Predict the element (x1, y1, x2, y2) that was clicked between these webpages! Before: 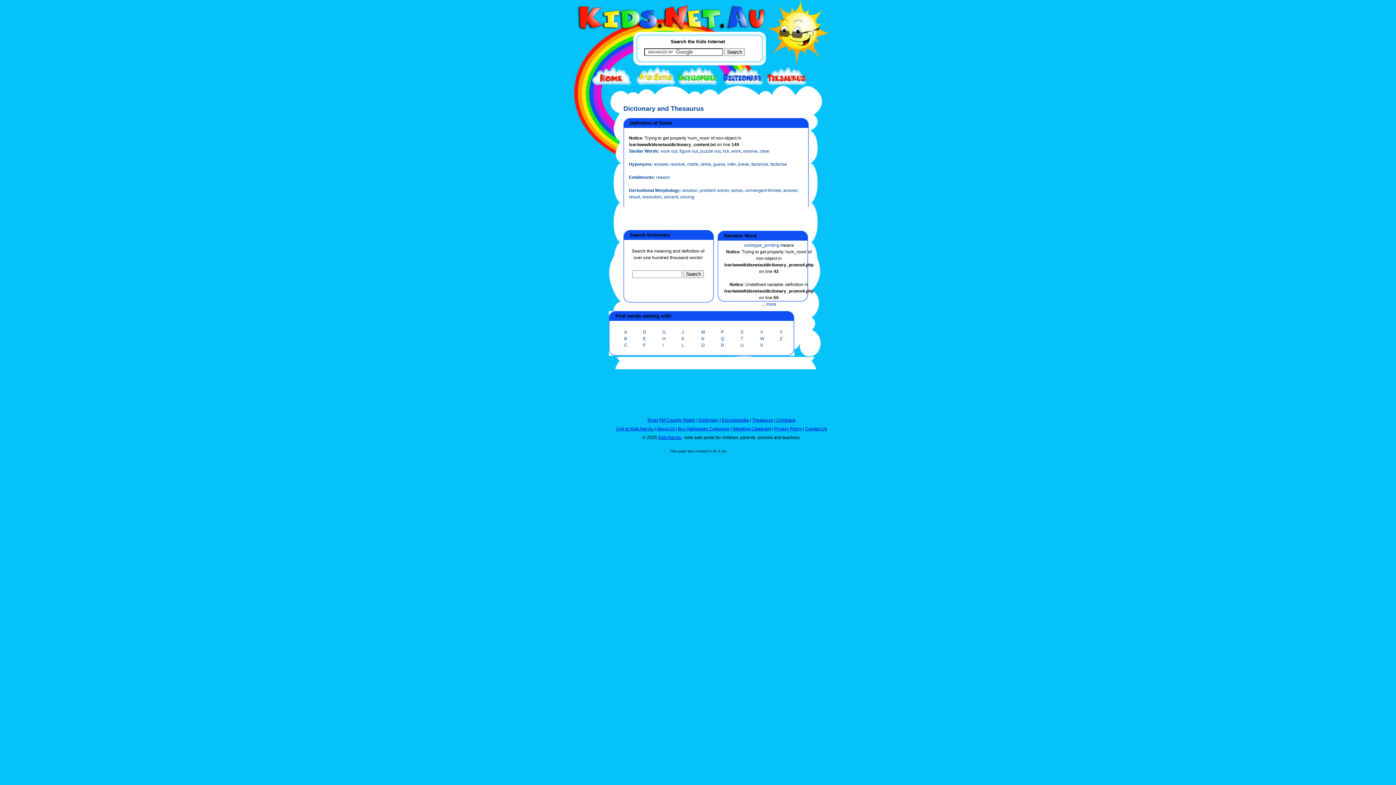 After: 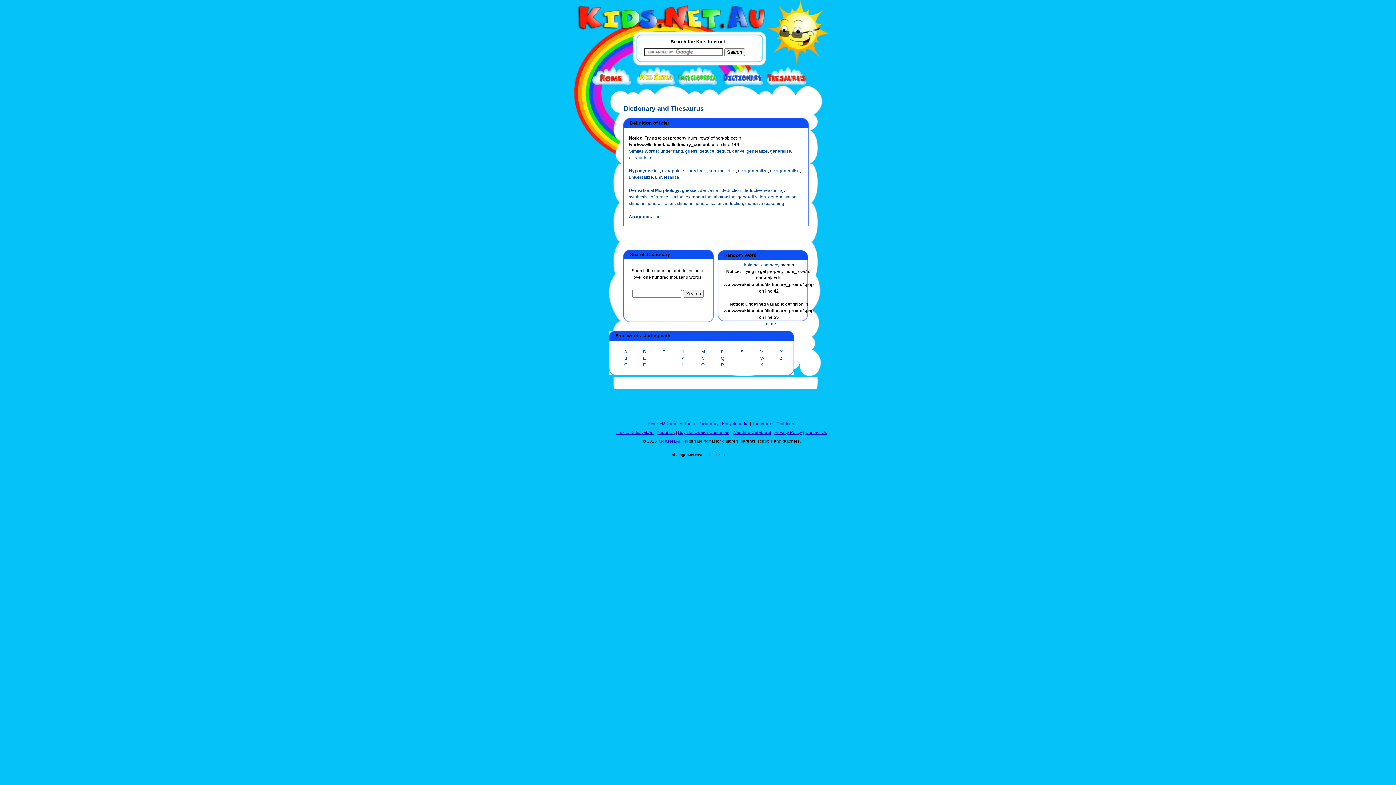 Action: bbox: (727, 161, 736, 166) label: infer